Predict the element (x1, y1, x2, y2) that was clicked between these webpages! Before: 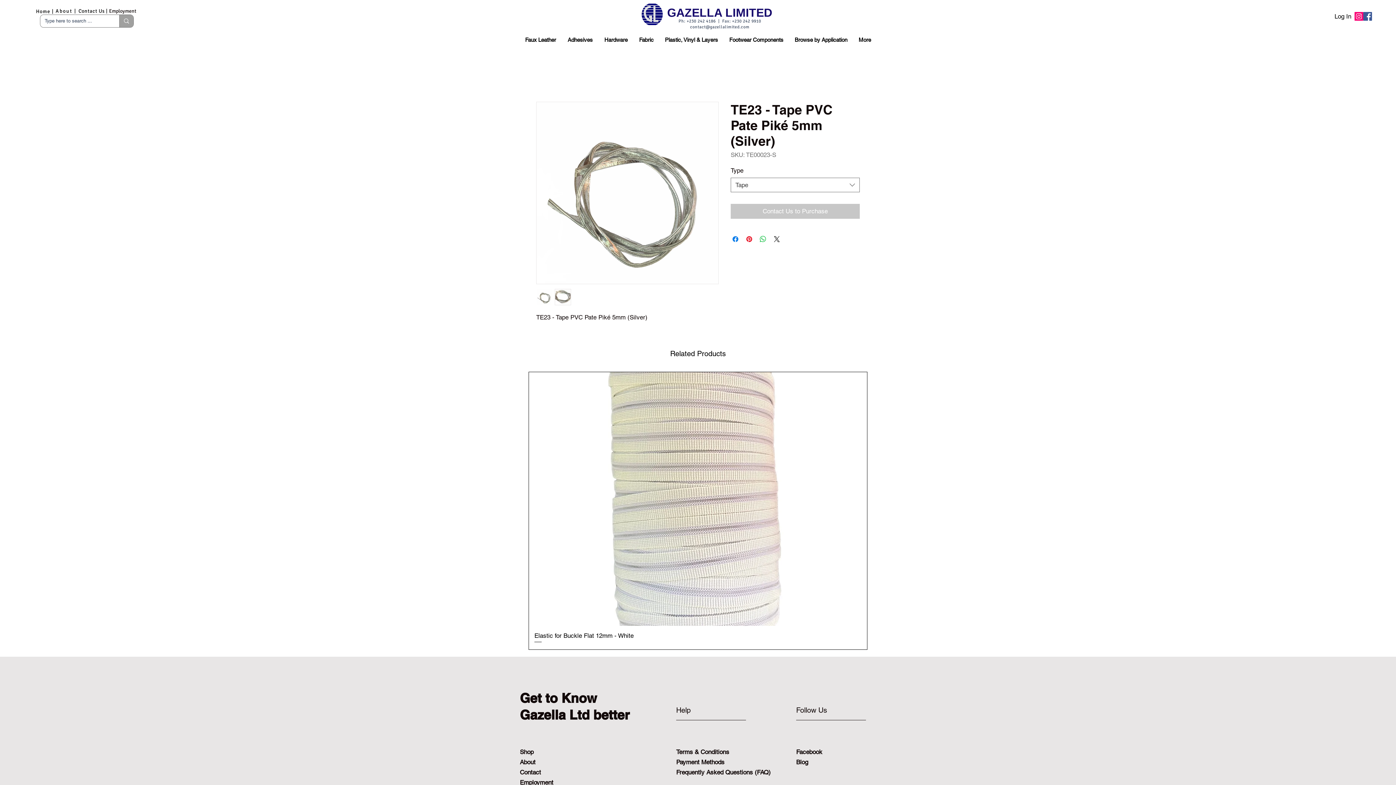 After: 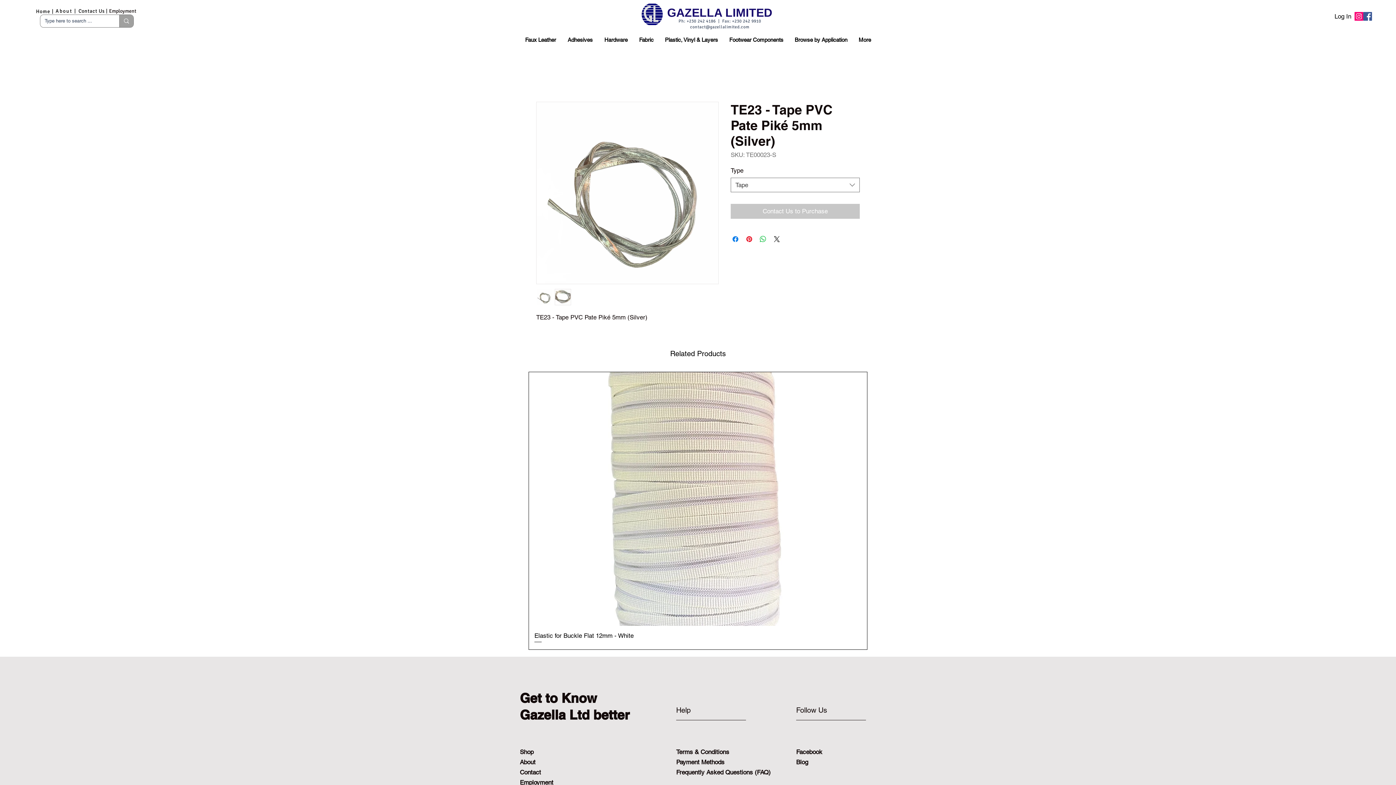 Action: label: Facebook bbox: (796, 748, 822, 756)